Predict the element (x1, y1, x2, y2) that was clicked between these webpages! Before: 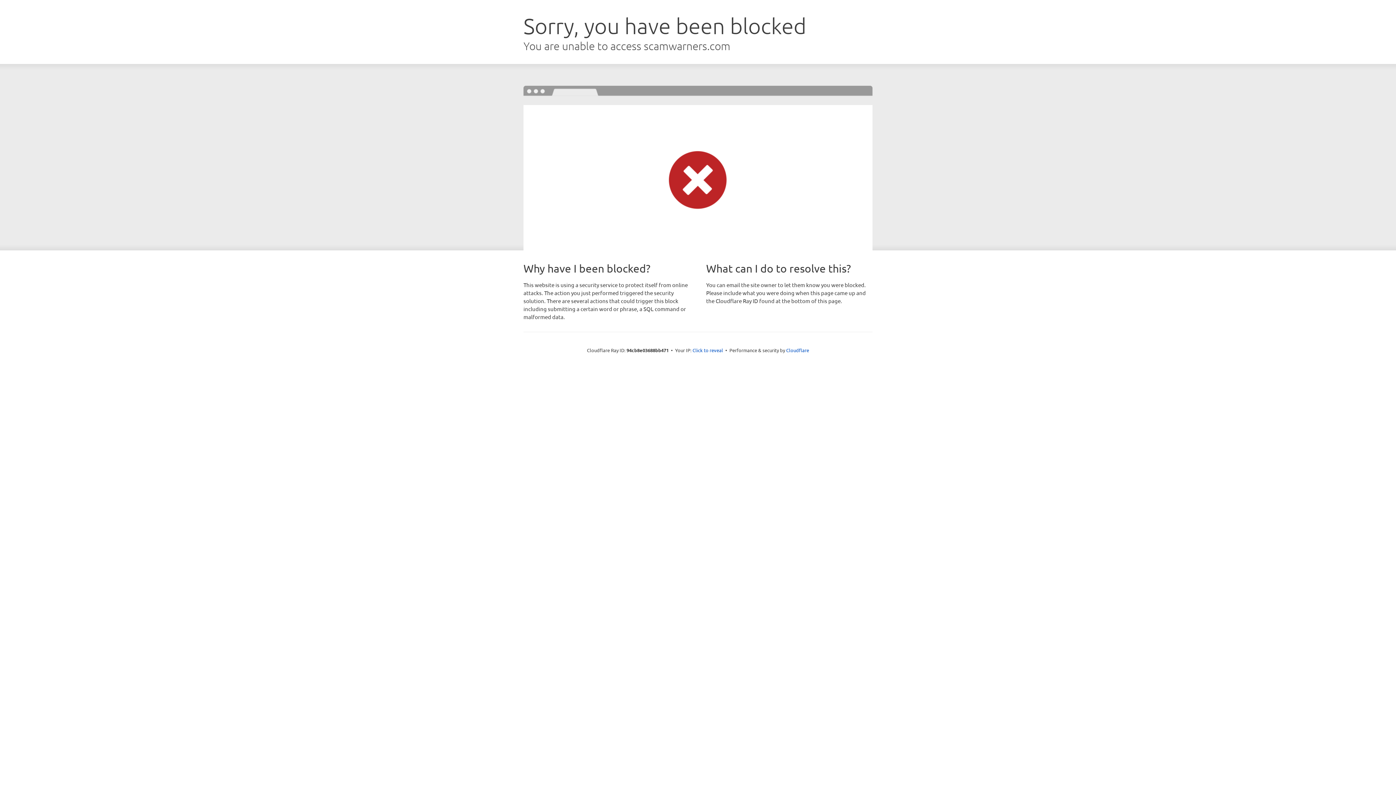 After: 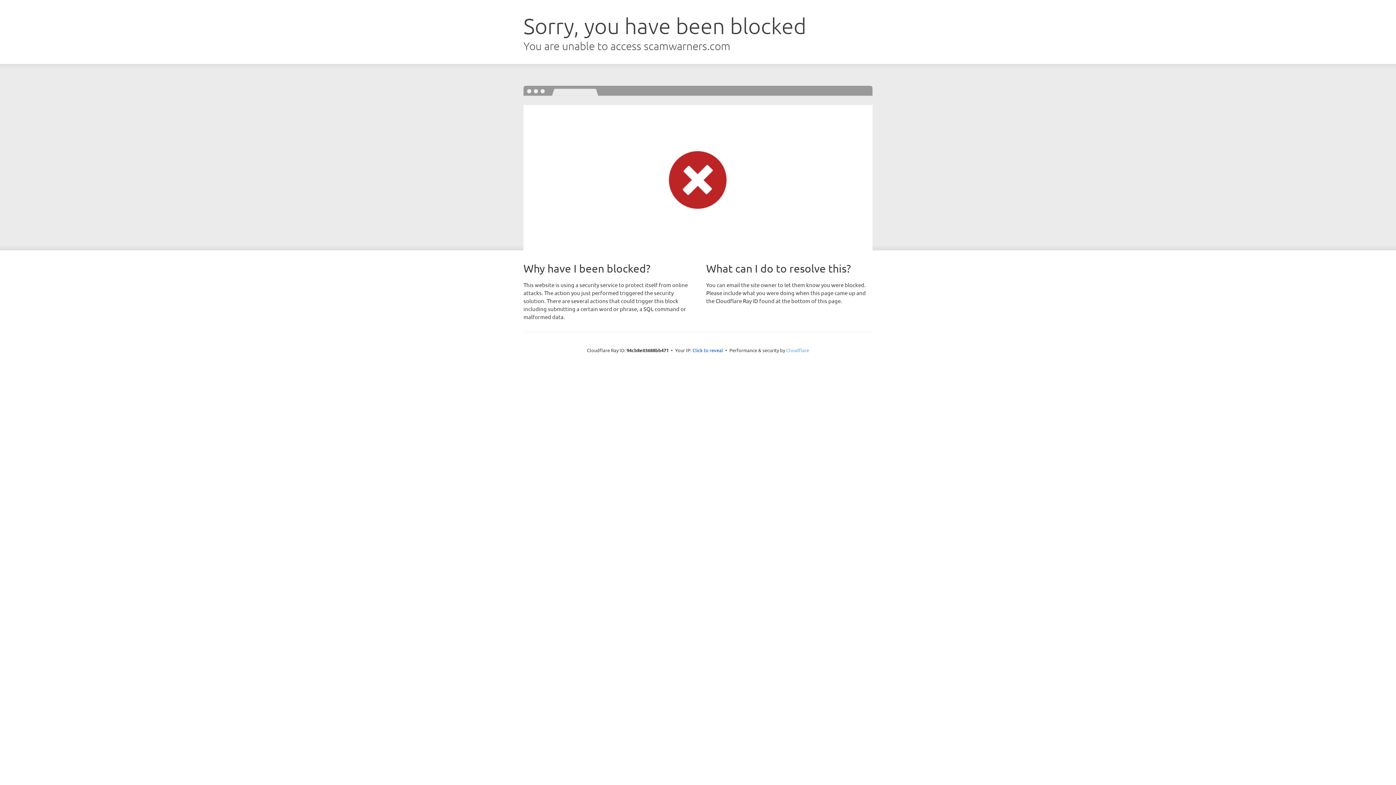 Action: label: Cloudflare bbox: (786, 347, 809, 353)